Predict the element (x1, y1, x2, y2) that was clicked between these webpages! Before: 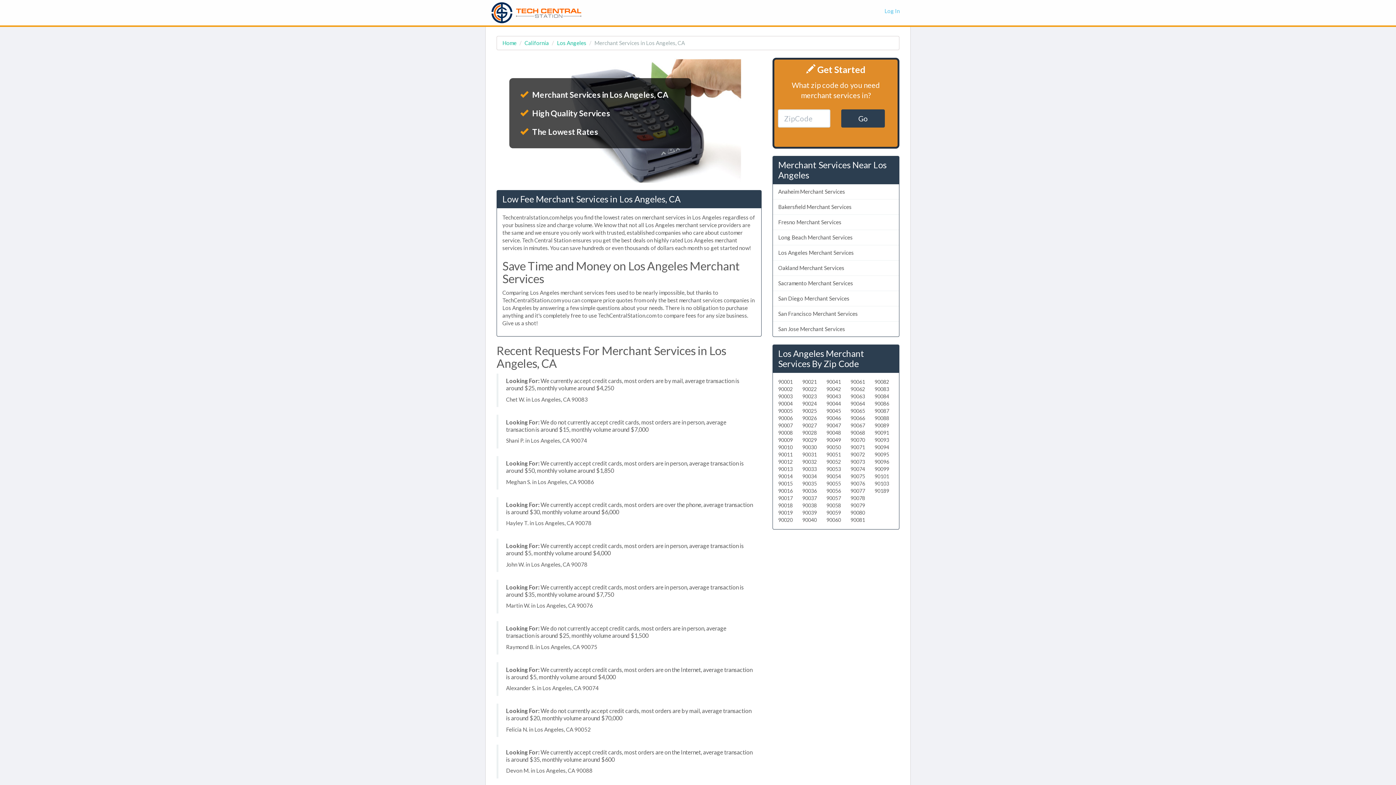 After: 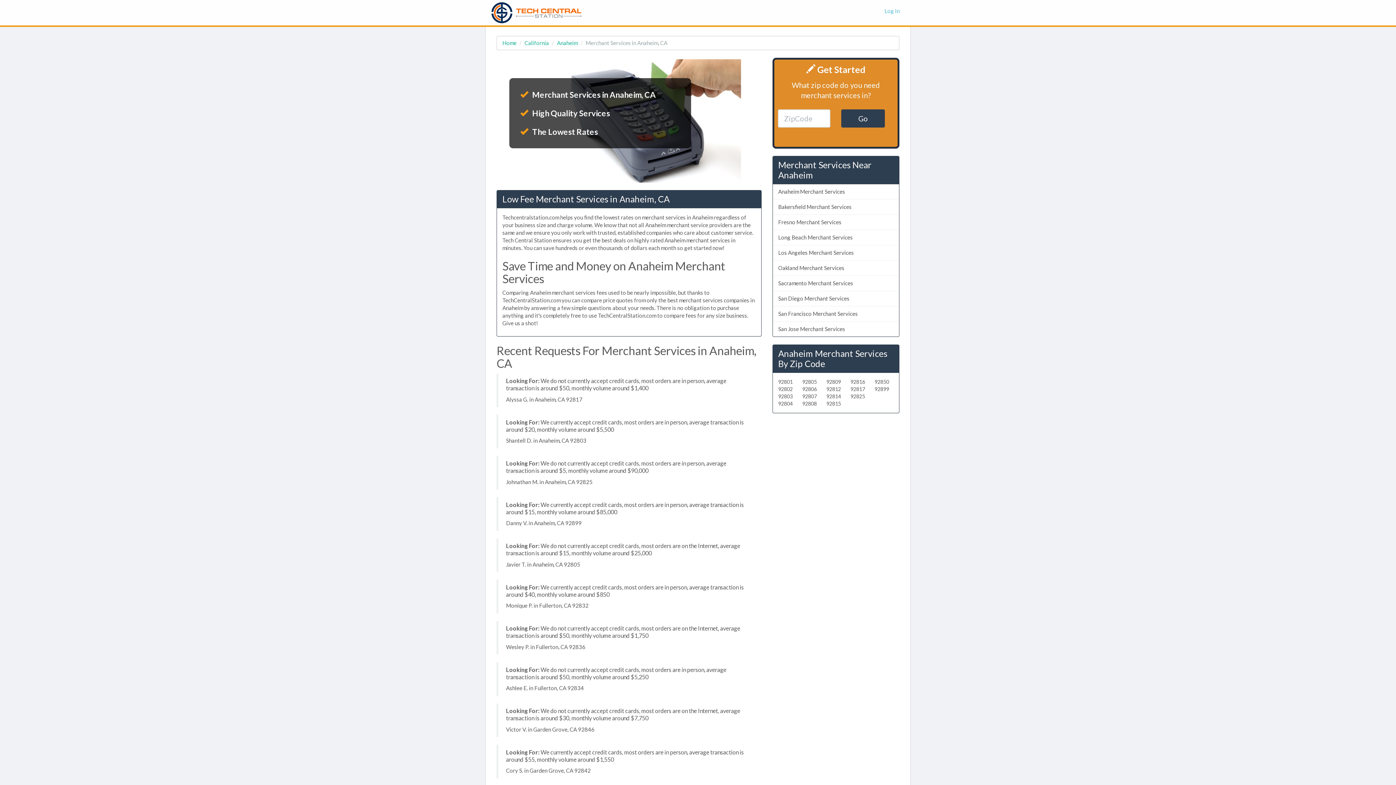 Action: bbox: (772, 184, 899, 199) label: Anaheim Merchant Services